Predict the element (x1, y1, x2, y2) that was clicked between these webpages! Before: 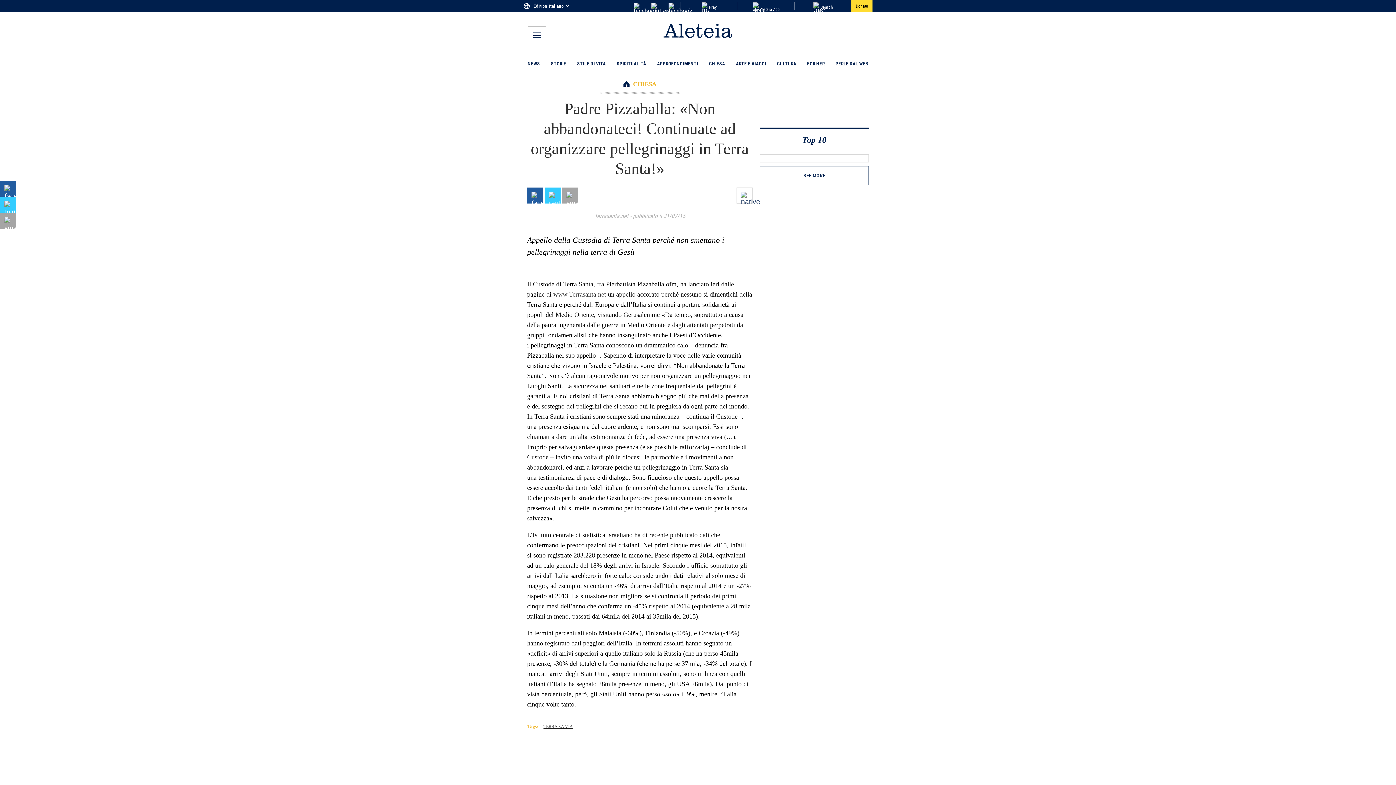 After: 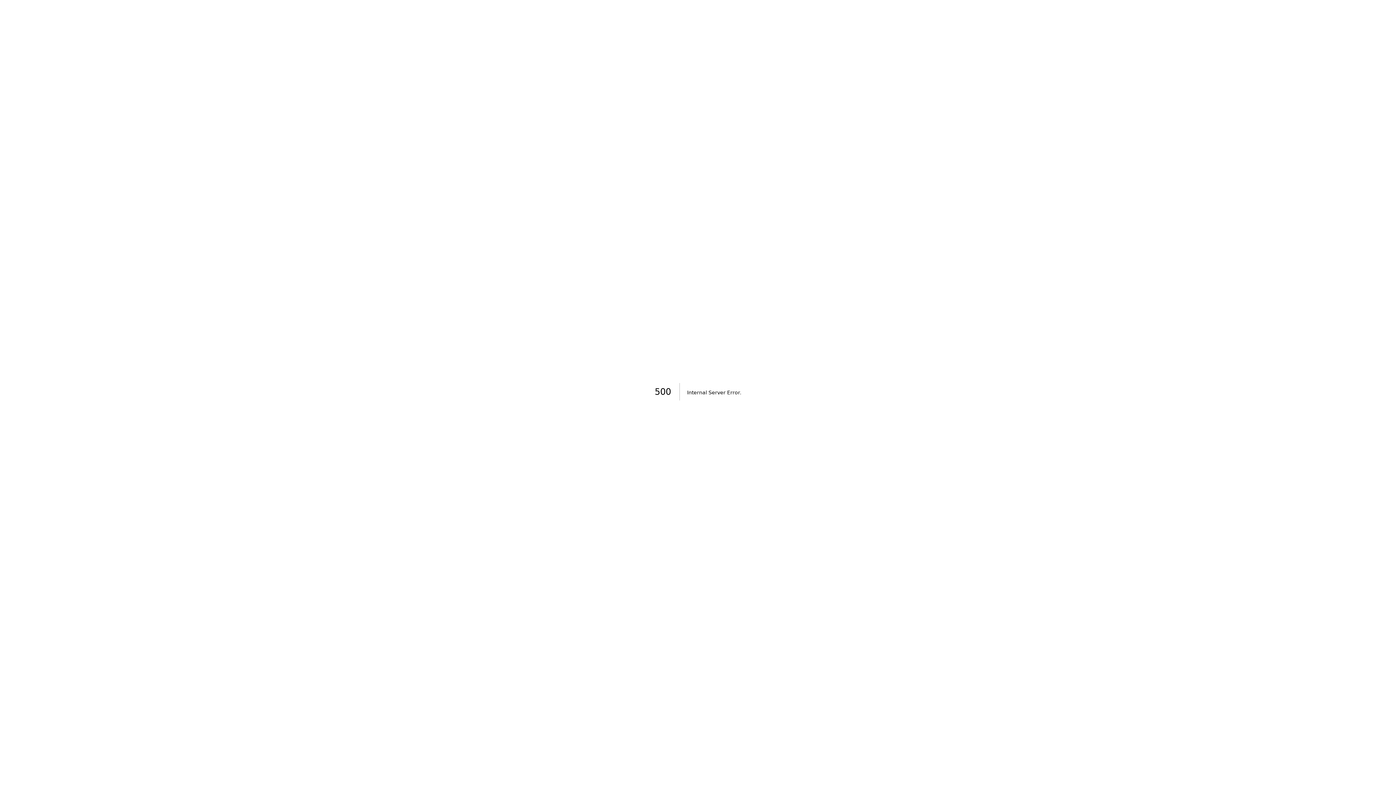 Action: label: APPROFONDIMENTI bbox: (657, 56, 698, 72)